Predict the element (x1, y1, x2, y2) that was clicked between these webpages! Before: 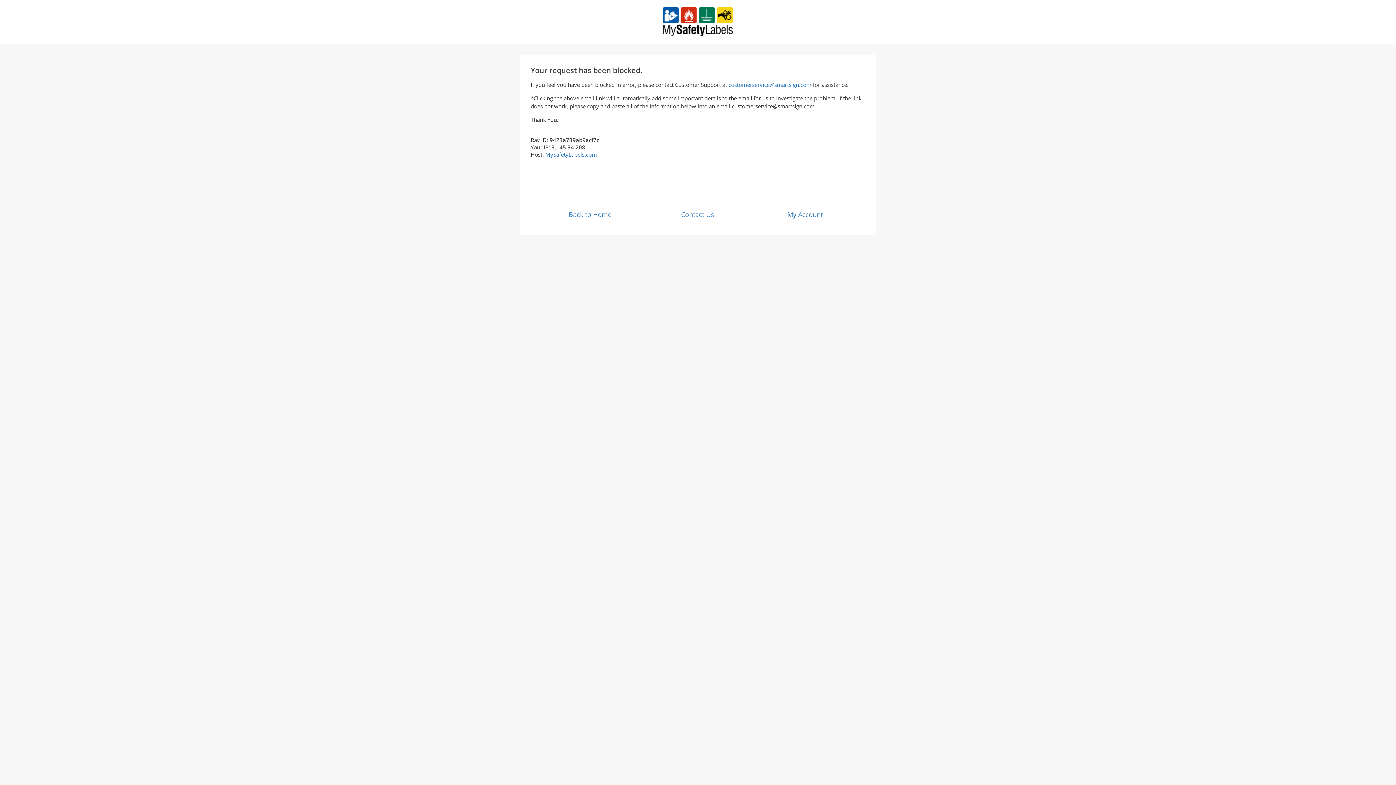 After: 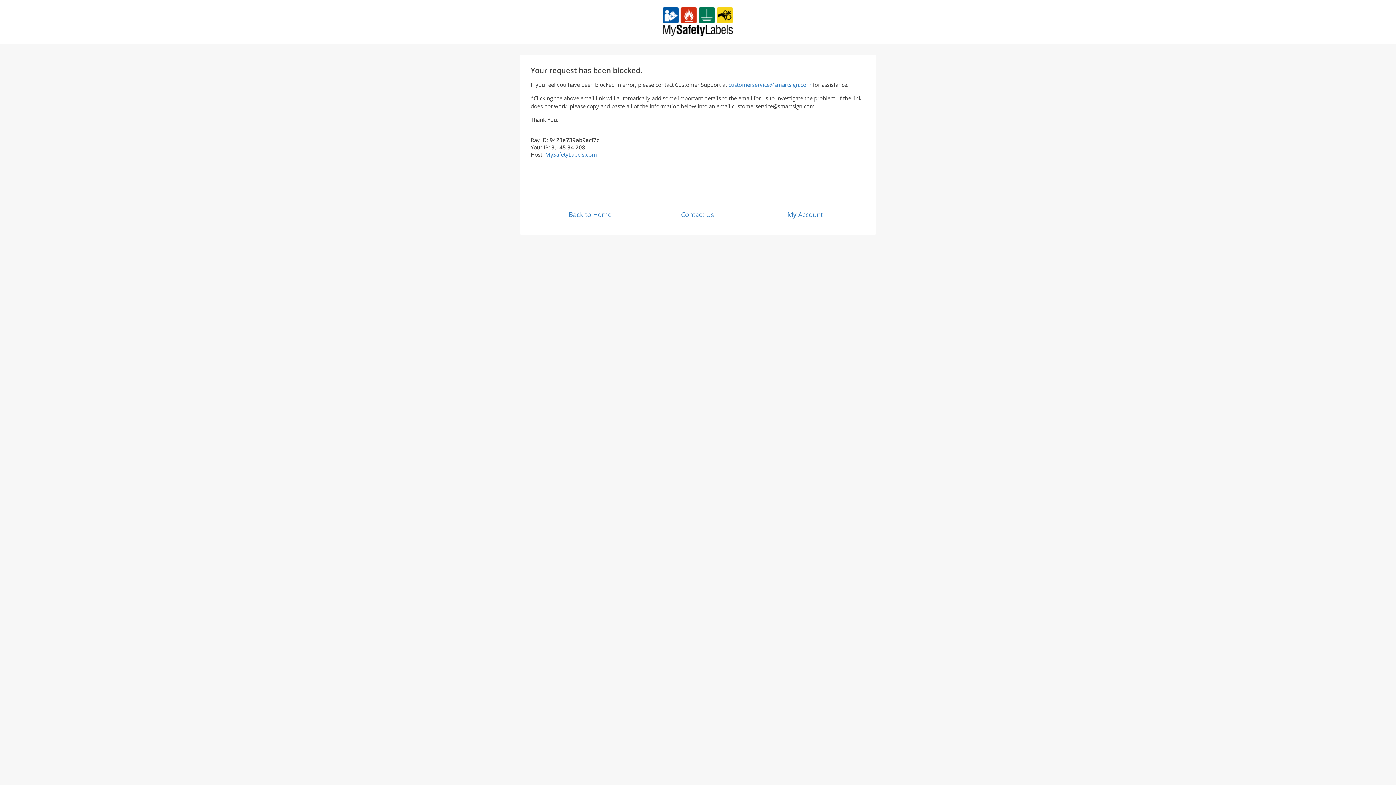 Action: label: customerservice@smartsign.com bbox: (728, 81, 811, 88)